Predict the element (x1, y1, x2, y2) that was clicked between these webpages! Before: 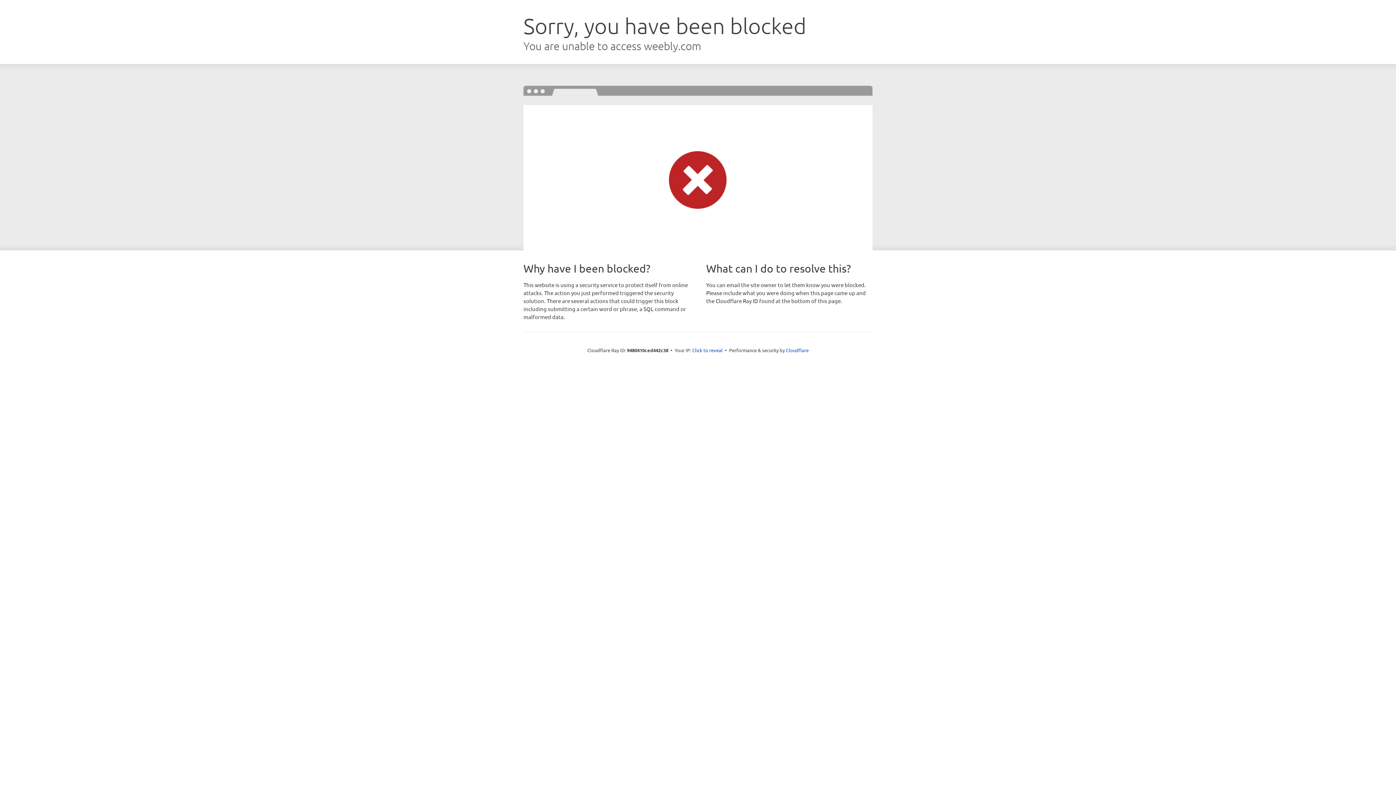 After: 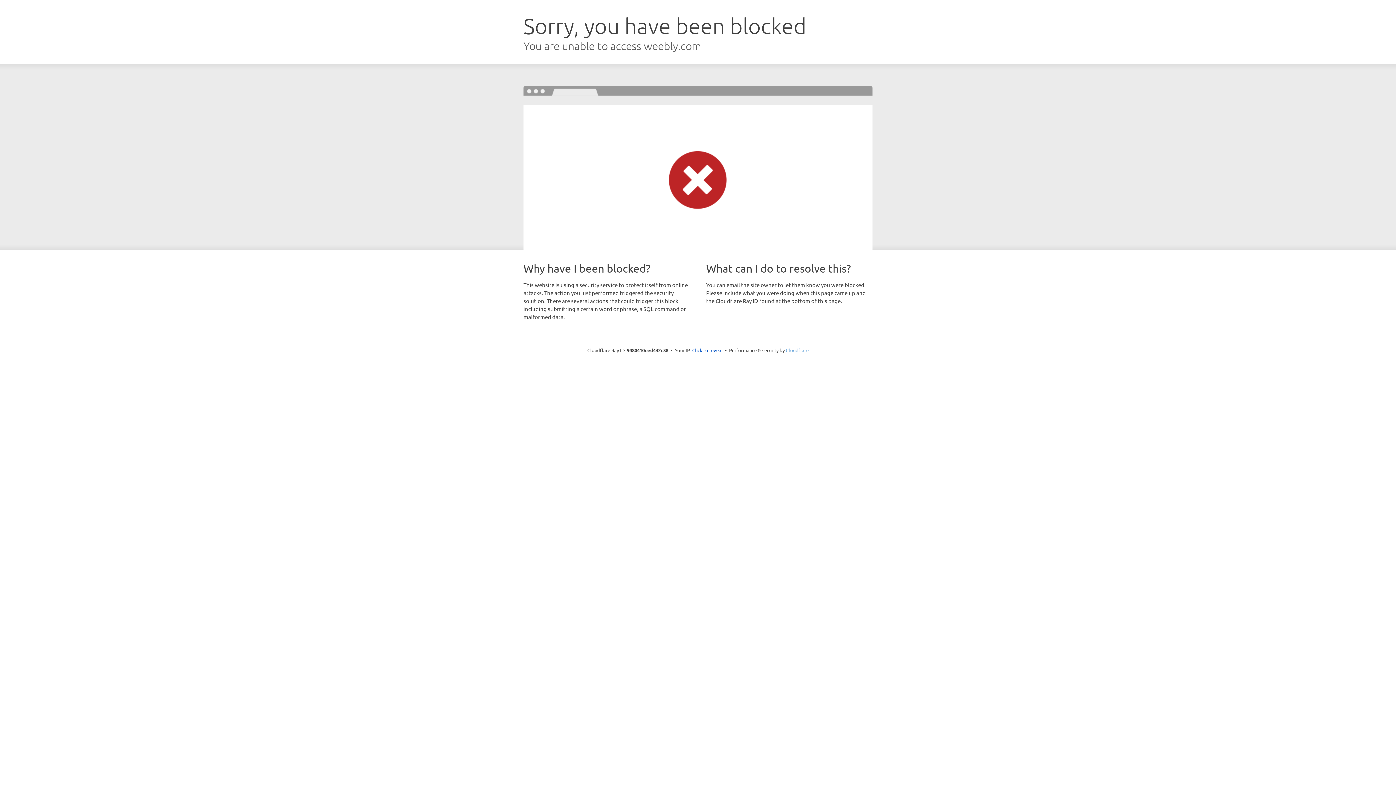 Action: bbox: (786, 347, 808, 353) label: Cloudflare